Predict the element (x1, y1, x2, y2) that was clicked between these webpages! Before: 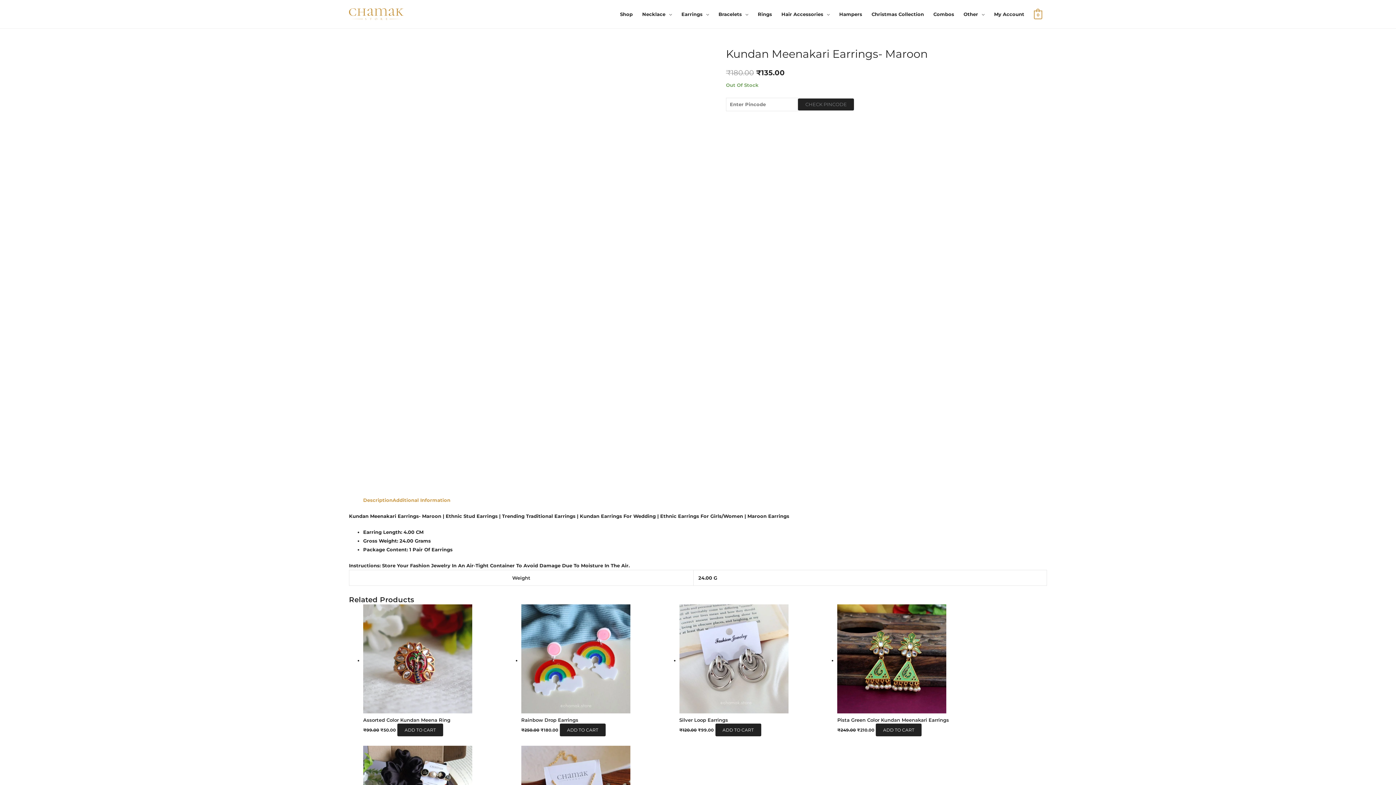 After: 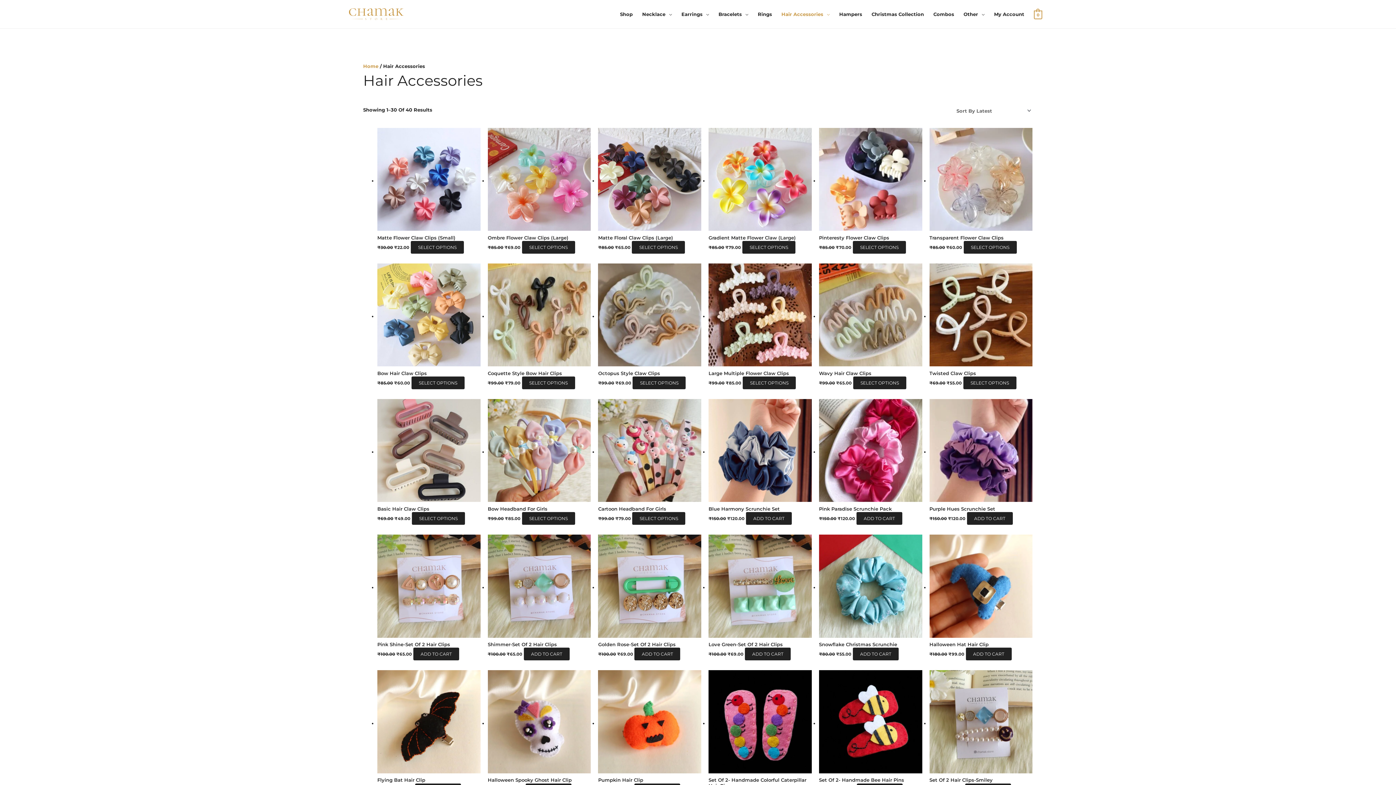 Action: bbox: (776, 4, 834, 23) label: Hair Accessories